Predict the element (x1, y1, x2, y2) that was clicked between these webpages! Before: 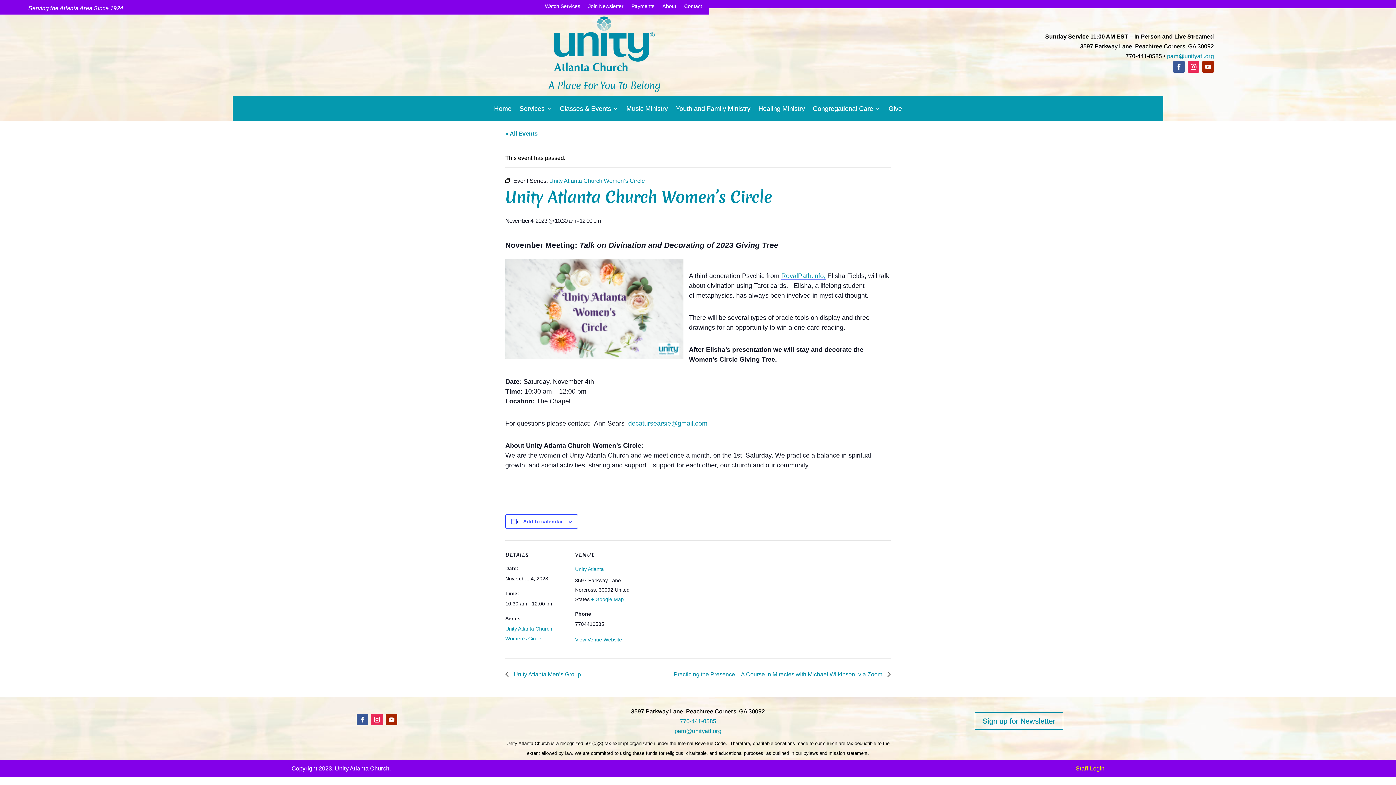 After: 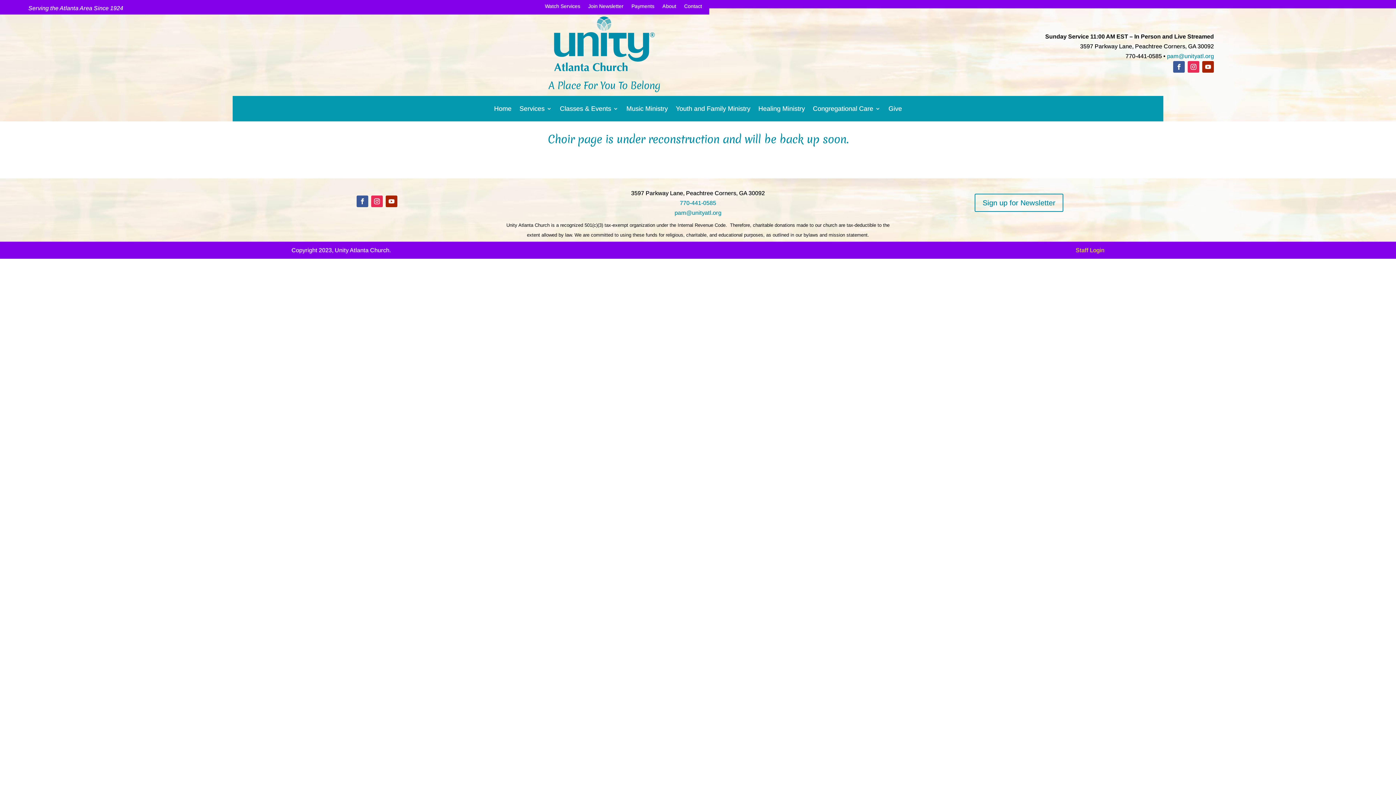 Action: label: Music Ministry bbox: (626, 108, 668, 111)